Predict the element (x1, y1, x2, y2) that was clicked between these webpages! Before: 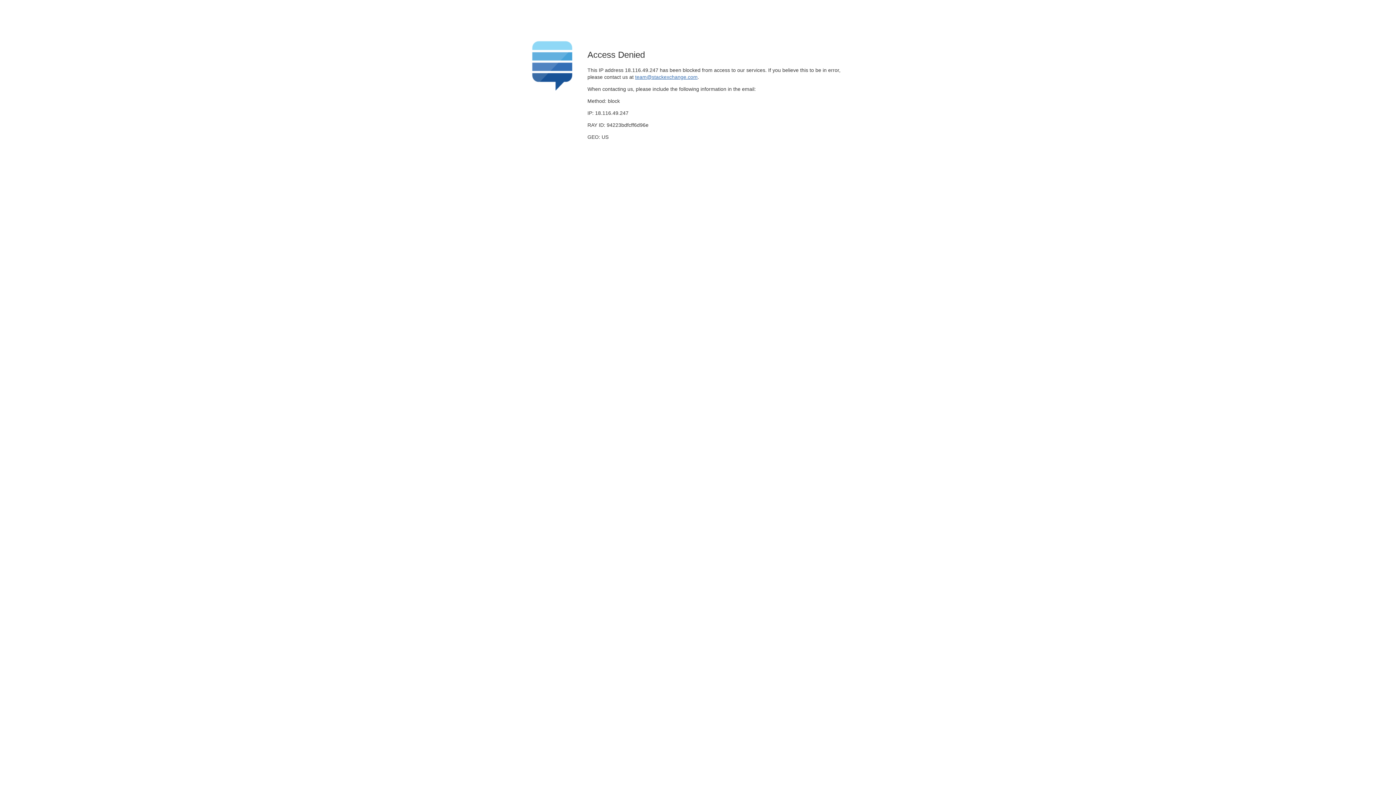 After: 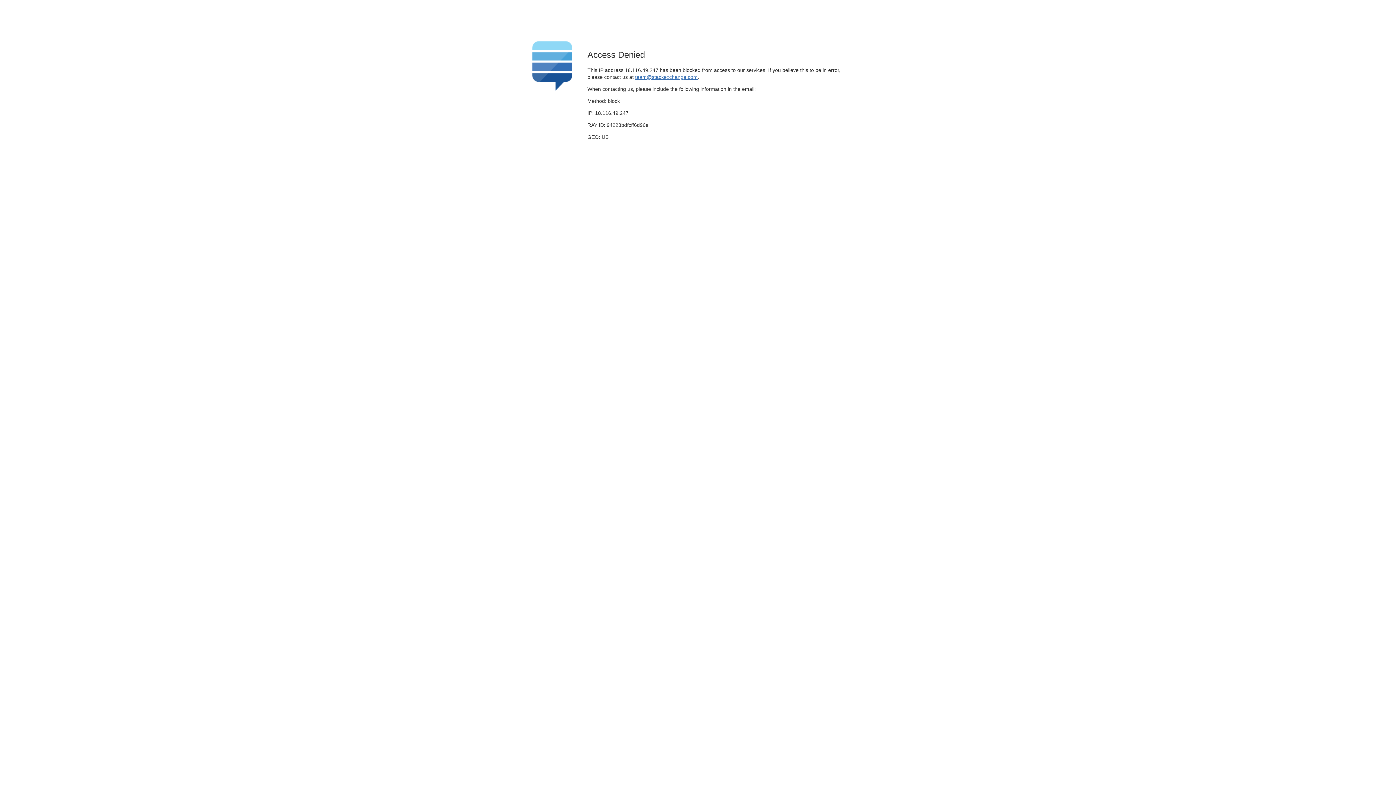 Action: bbox: (635, 74, 697, 79) label: team@stackexchange.com